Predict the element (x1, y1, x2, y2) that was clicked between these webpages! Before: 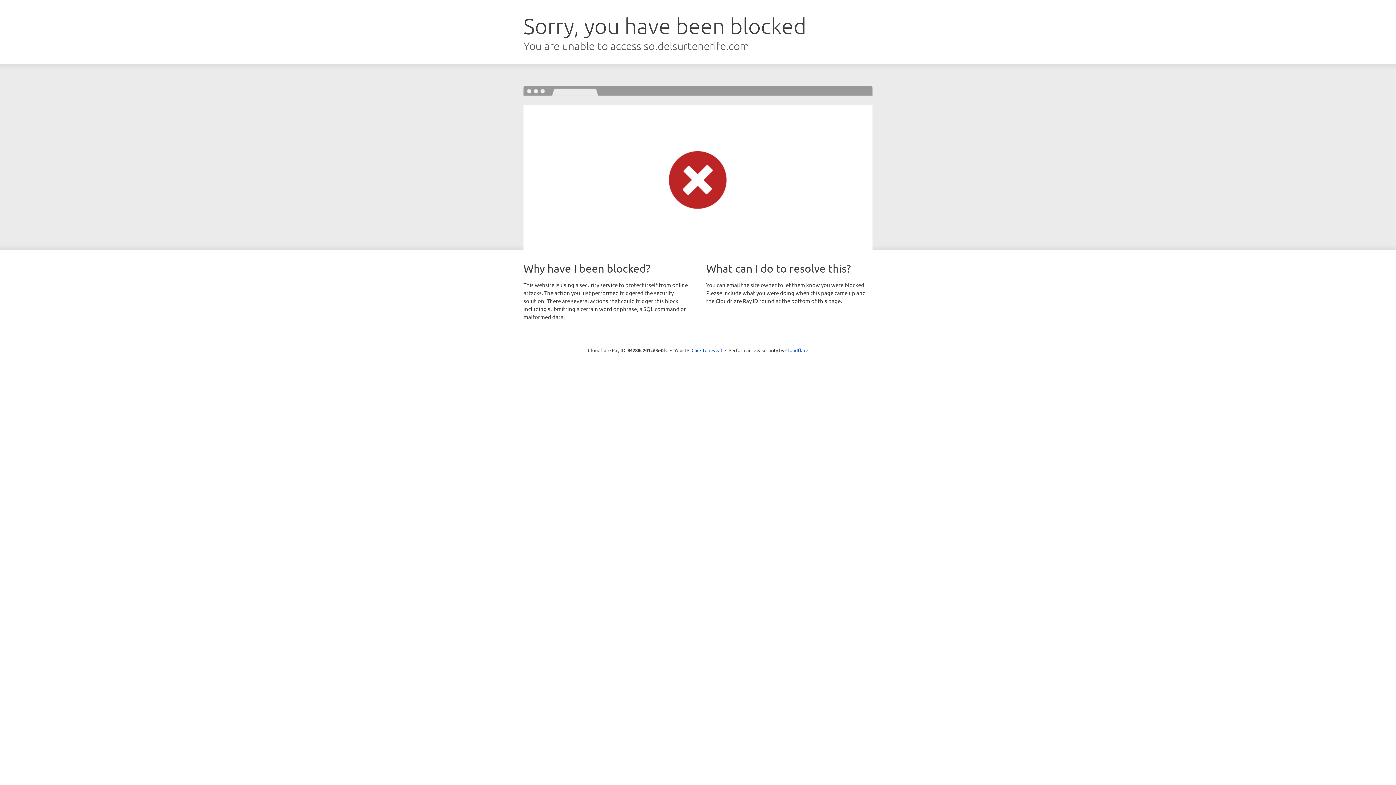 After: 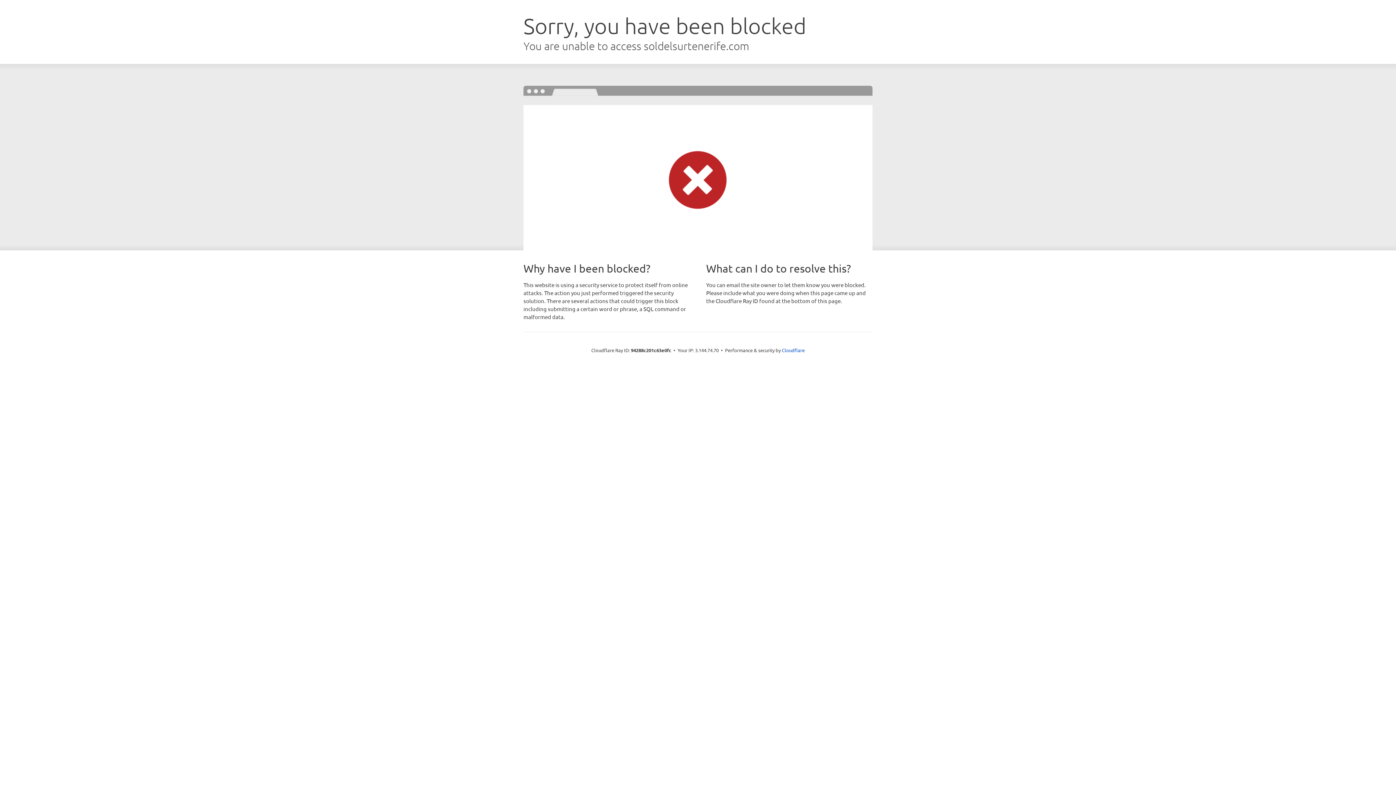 Action: bbox: (691, 346, 722, 353) label: Click to reveal